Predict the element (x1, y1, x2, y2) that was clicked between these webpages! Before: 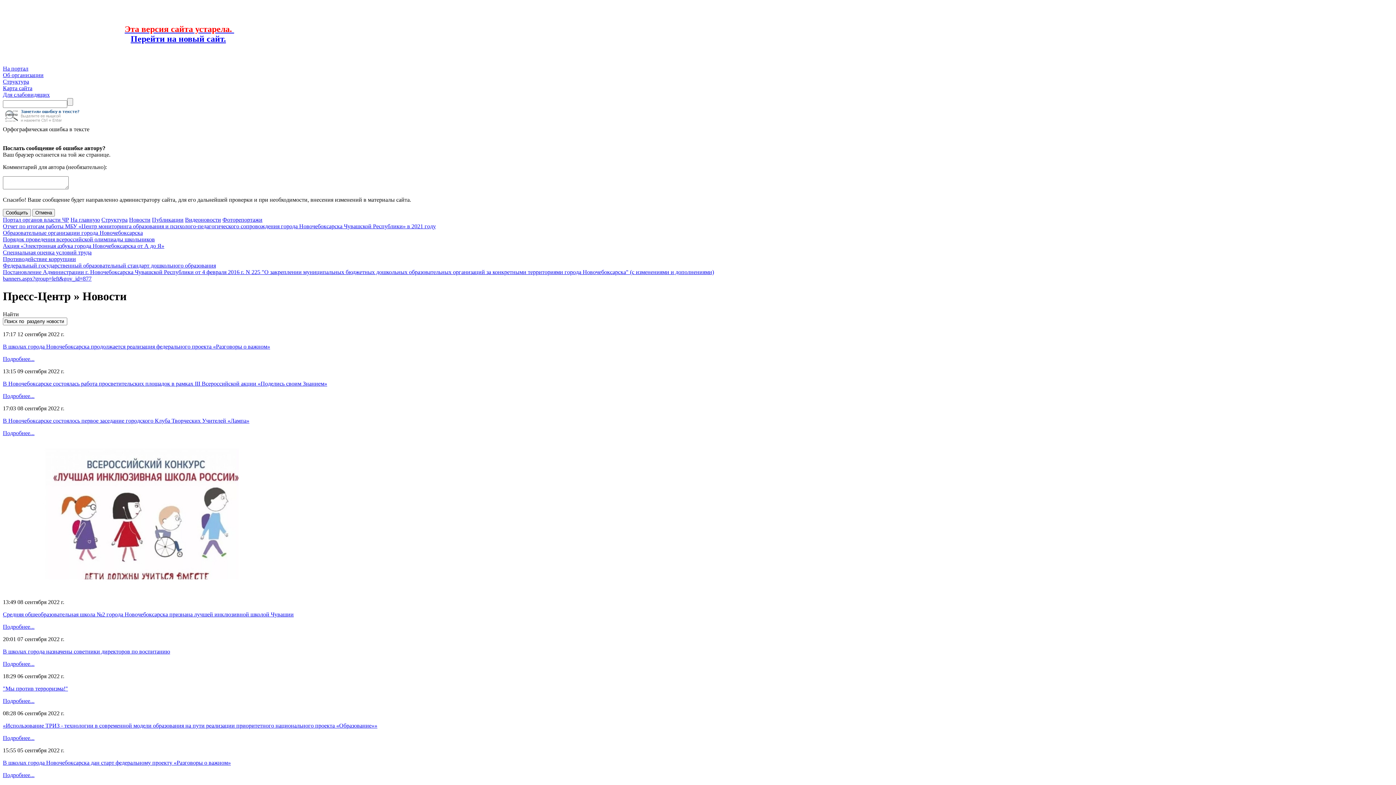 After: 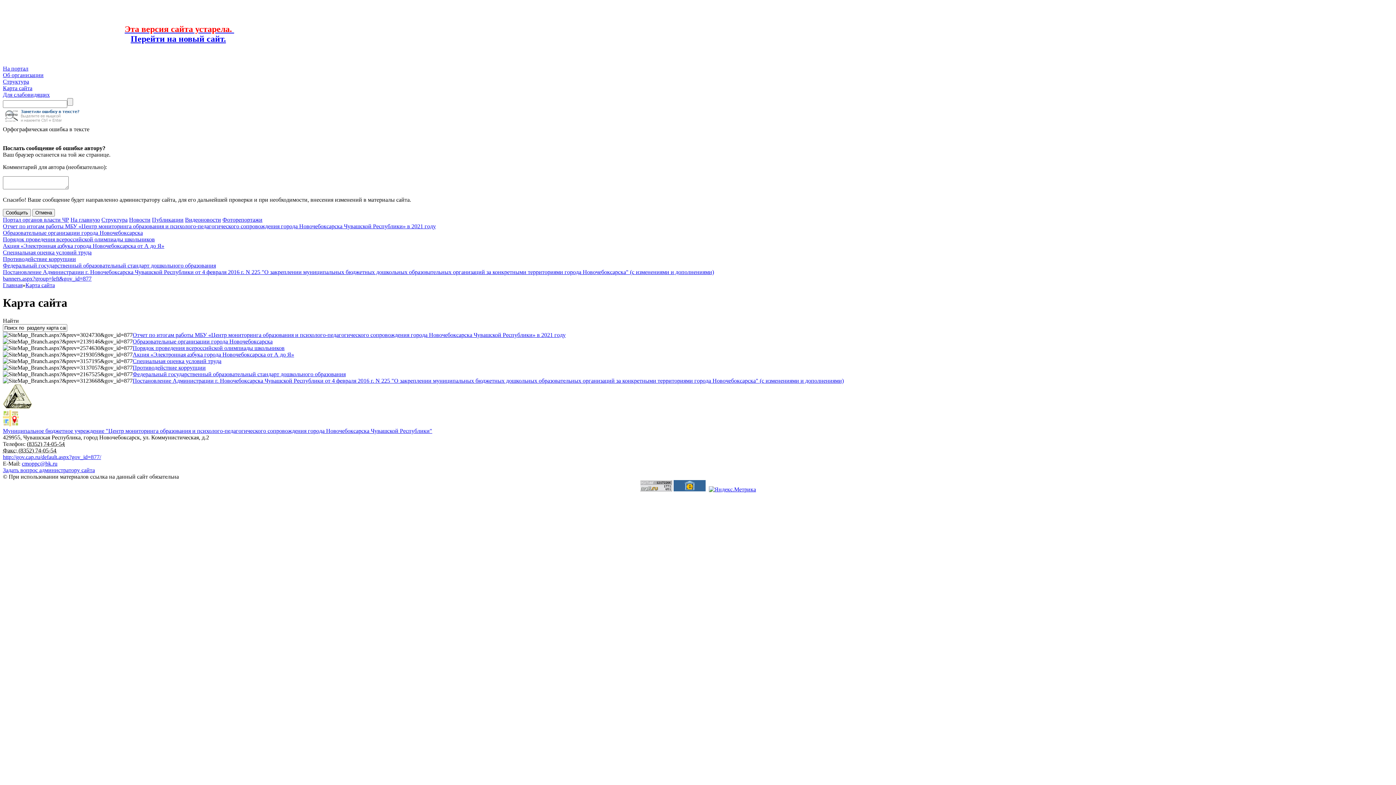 Action: label: Карта сайта bbox: (2, 85, 32, 91)